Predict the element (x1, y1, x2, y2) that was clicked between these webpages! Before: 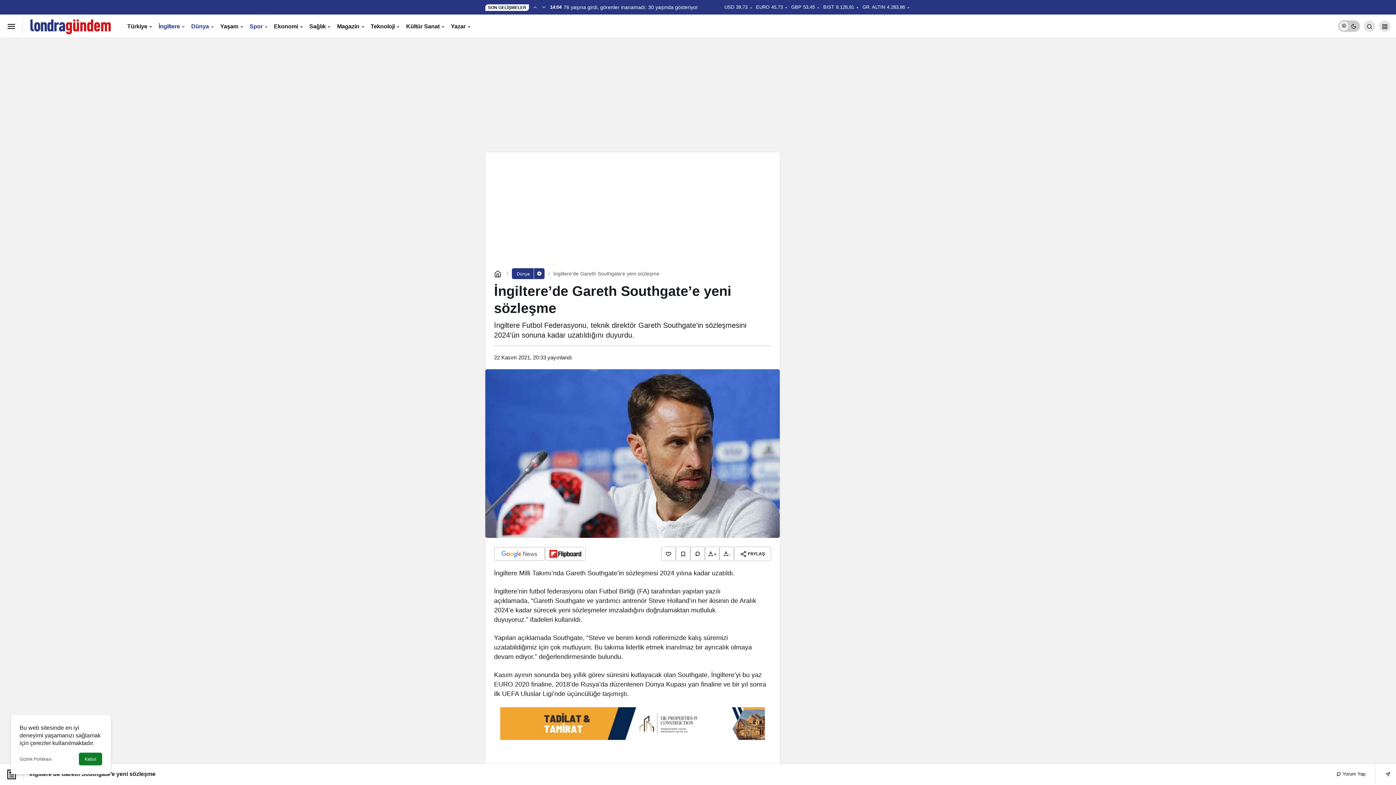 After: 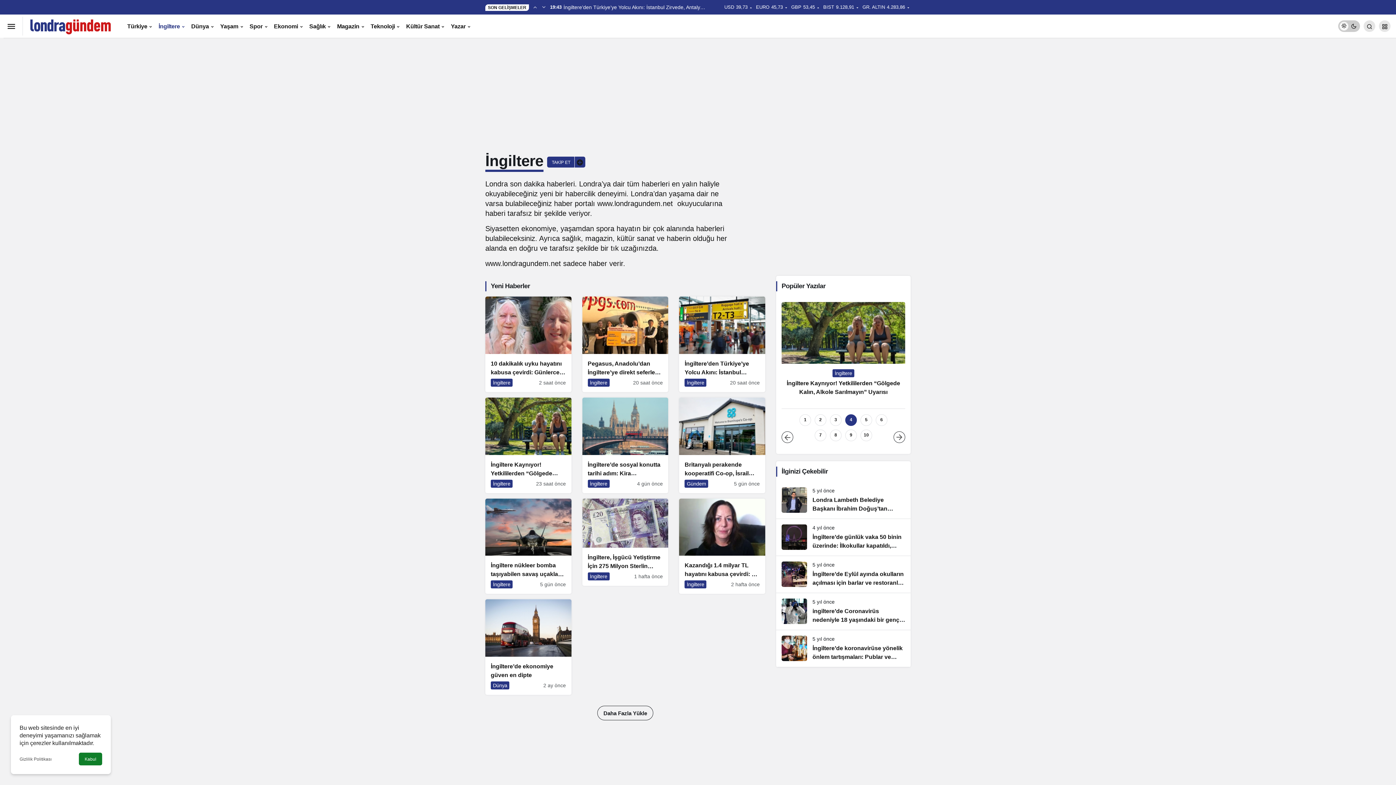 Action: bbox: (155, 14, 188, 37) label: İngiltere